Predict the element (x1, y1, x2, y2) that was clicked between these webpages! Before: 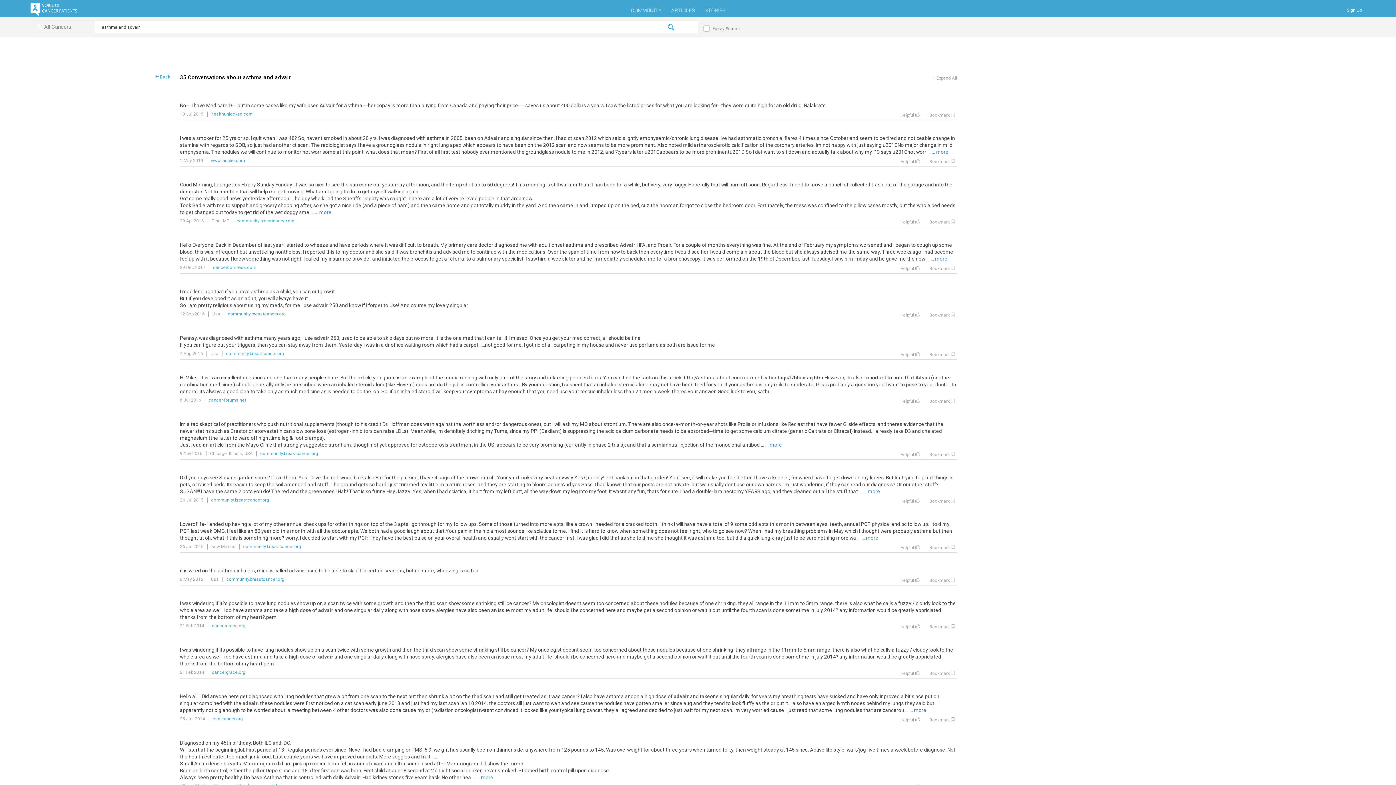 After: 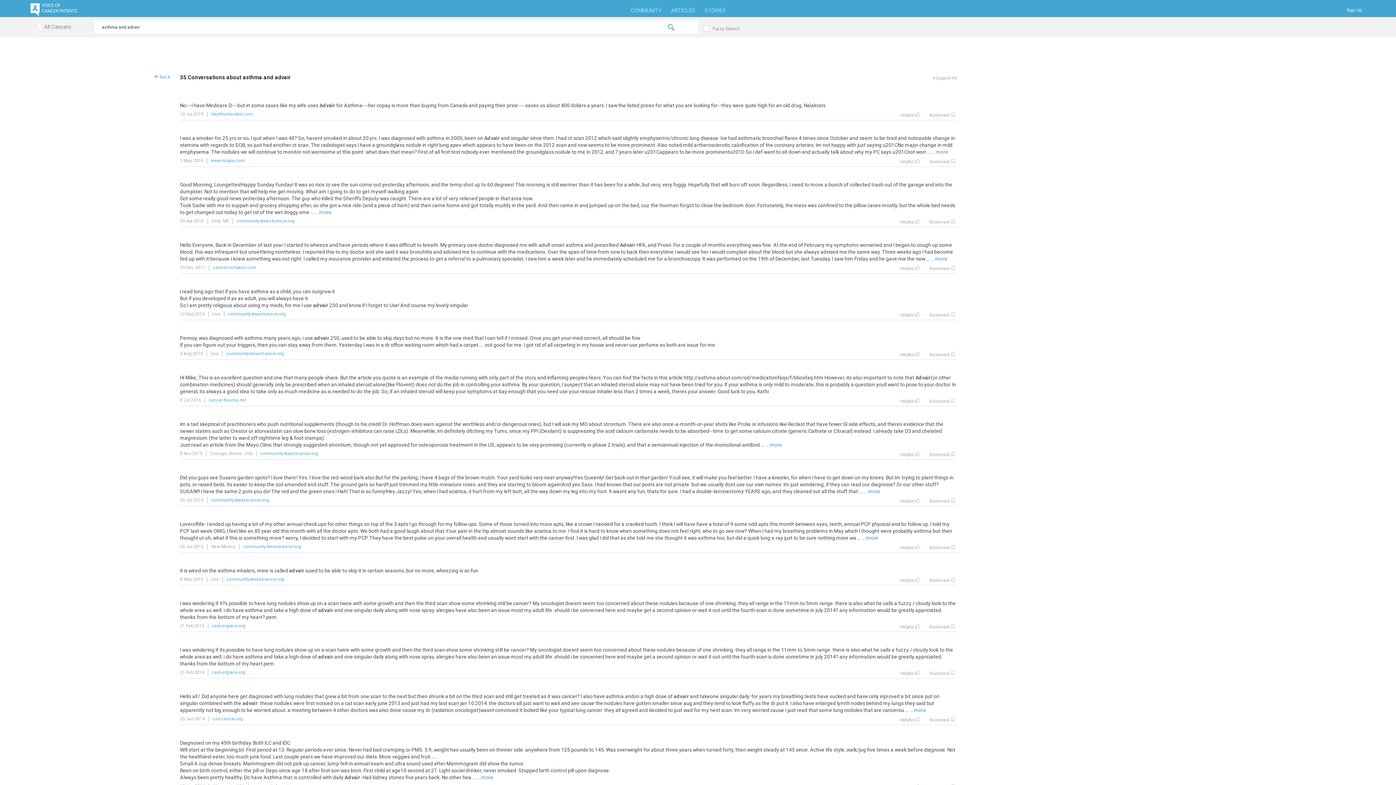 Action: label: cancergrace.org bbox: (208, 623, 249, 629)